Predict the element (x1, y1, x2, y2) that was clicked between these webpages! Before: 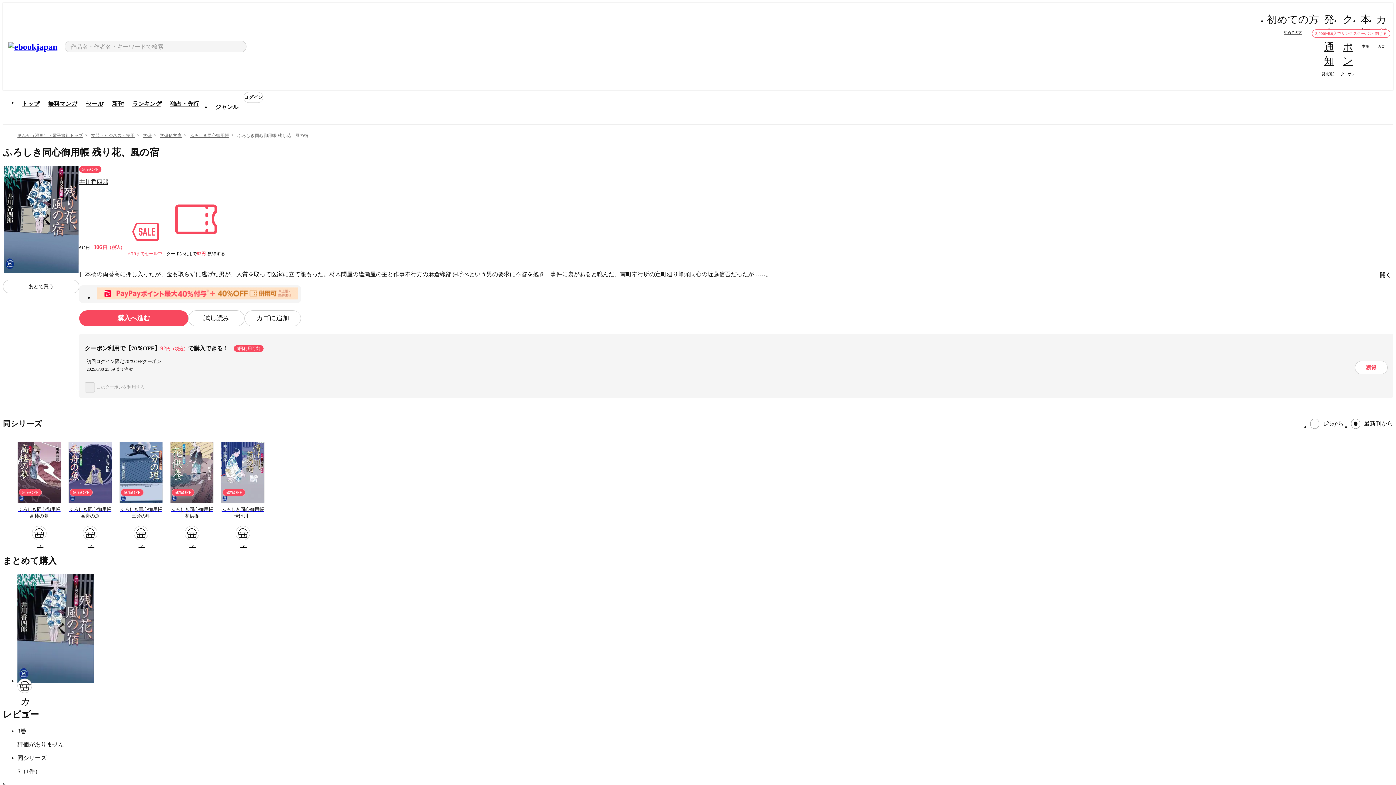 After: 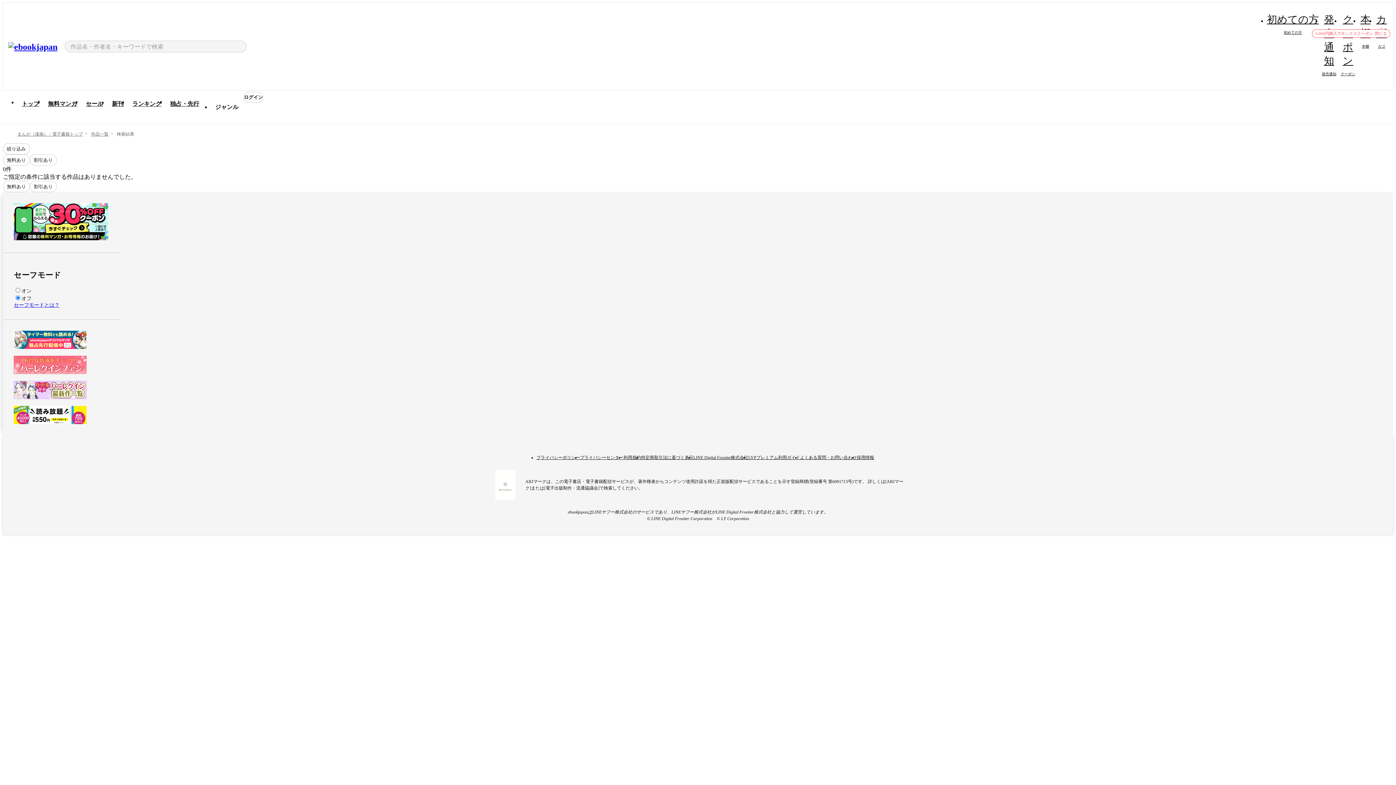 Action: bbox: (79, 178, 108, 185) label: 井川香四郎